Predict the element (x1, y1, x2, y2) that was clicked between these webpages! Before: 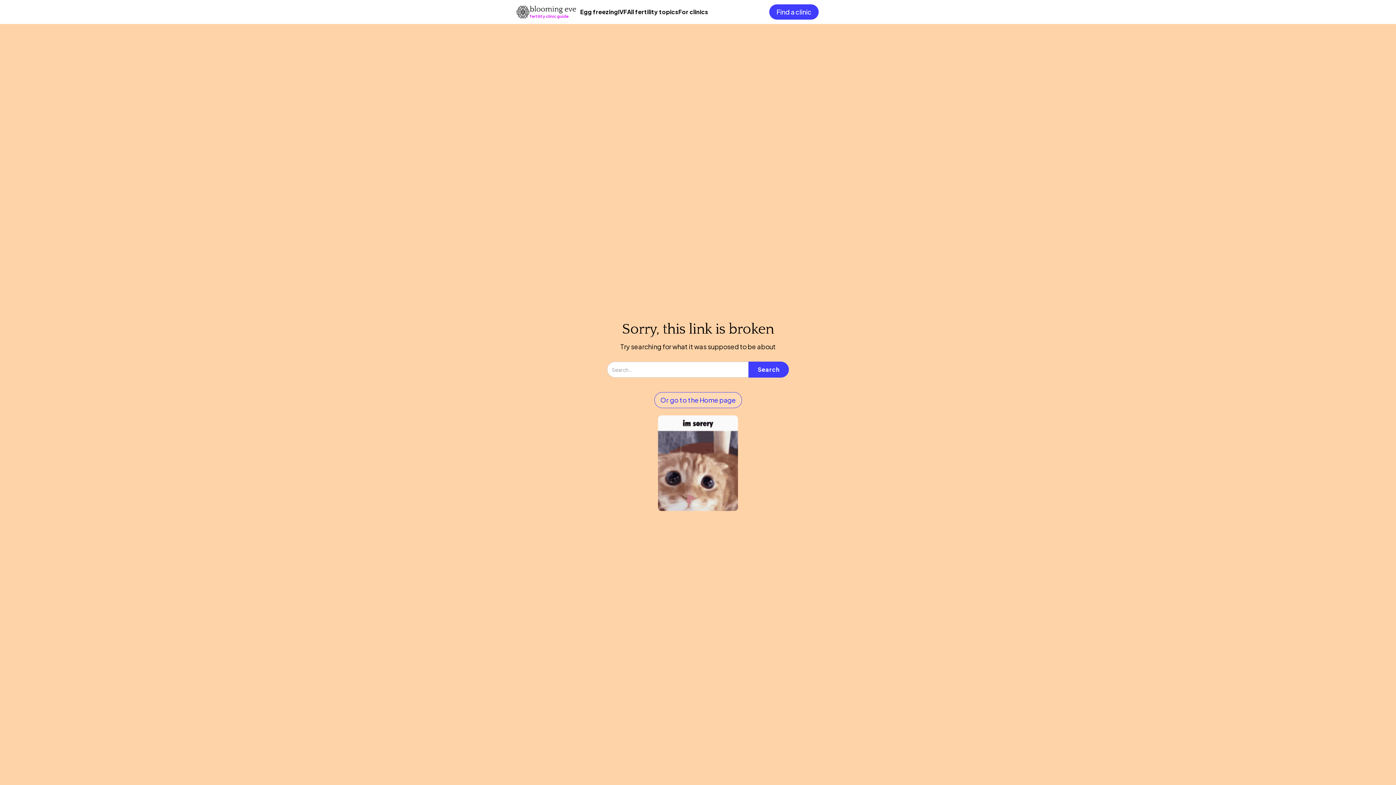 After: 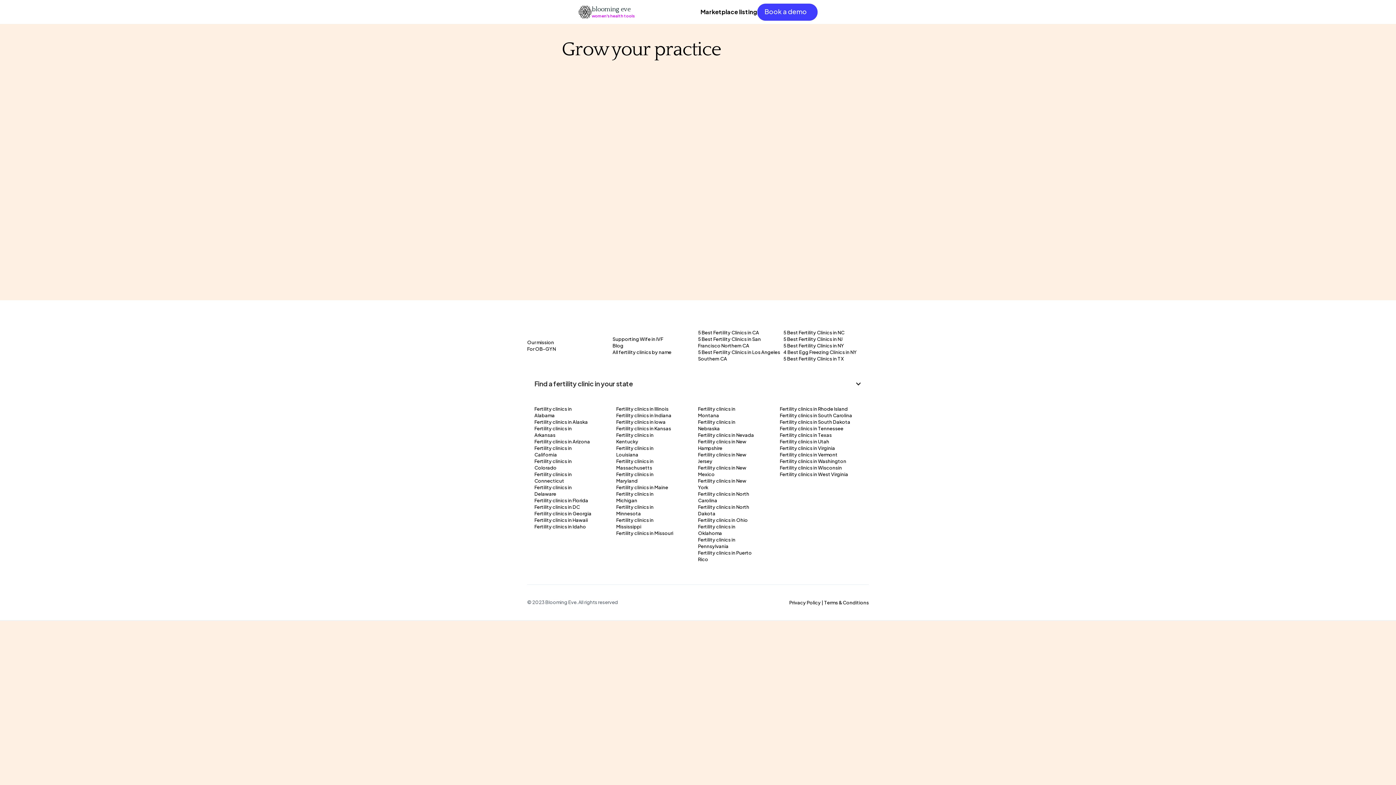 Action: bbox: (678, 0, 708, 23) label: For clinics